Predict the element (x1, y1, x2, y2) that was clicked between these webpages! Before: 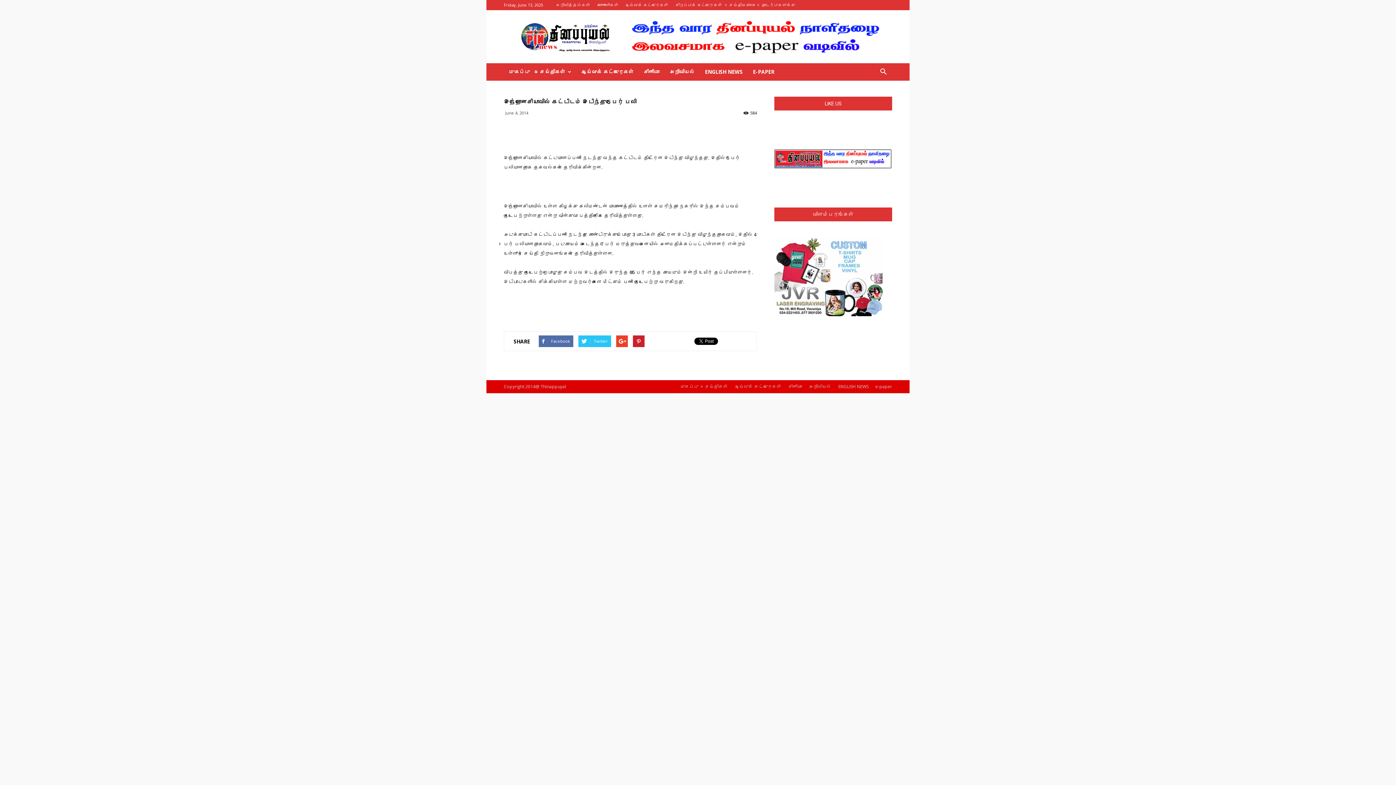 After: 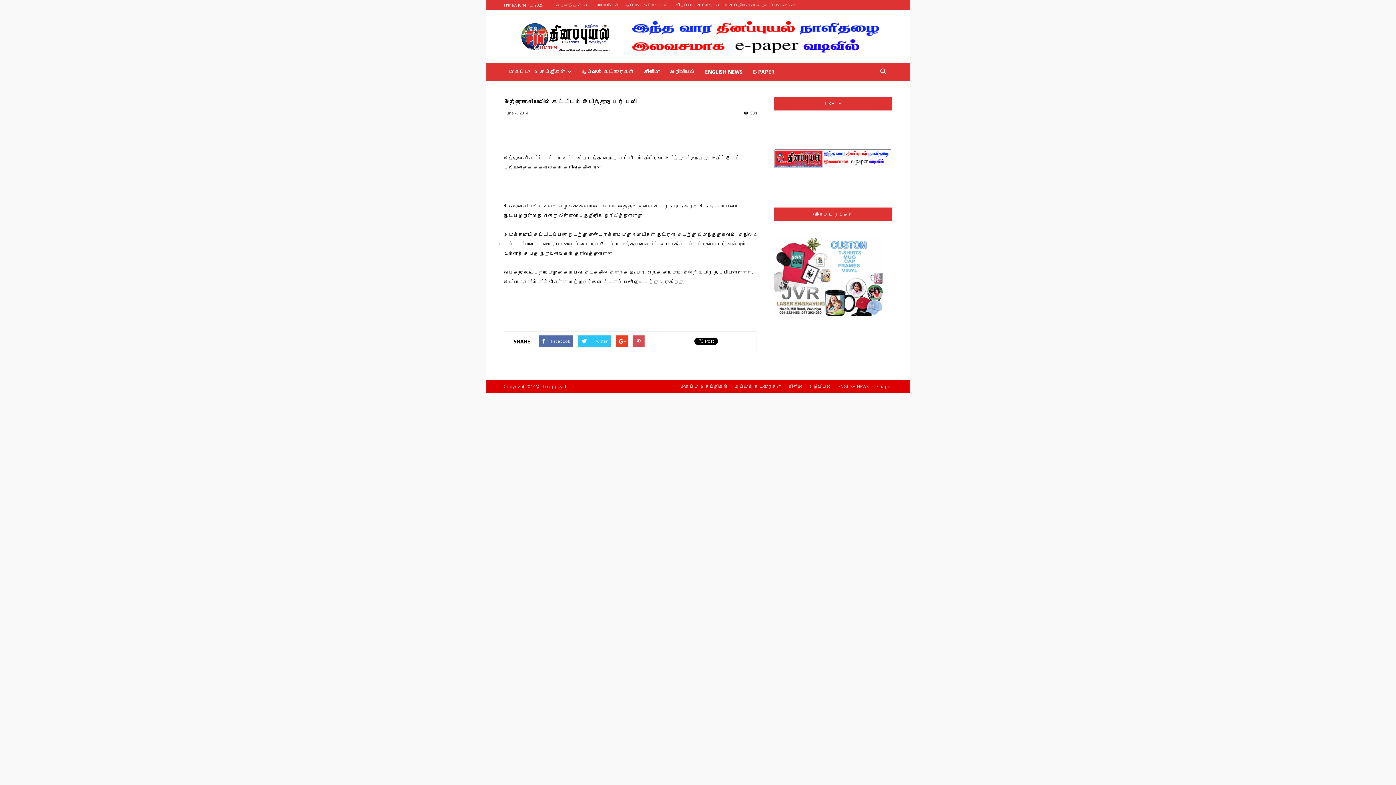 Action: bbox: (633, 335, 644, 347)